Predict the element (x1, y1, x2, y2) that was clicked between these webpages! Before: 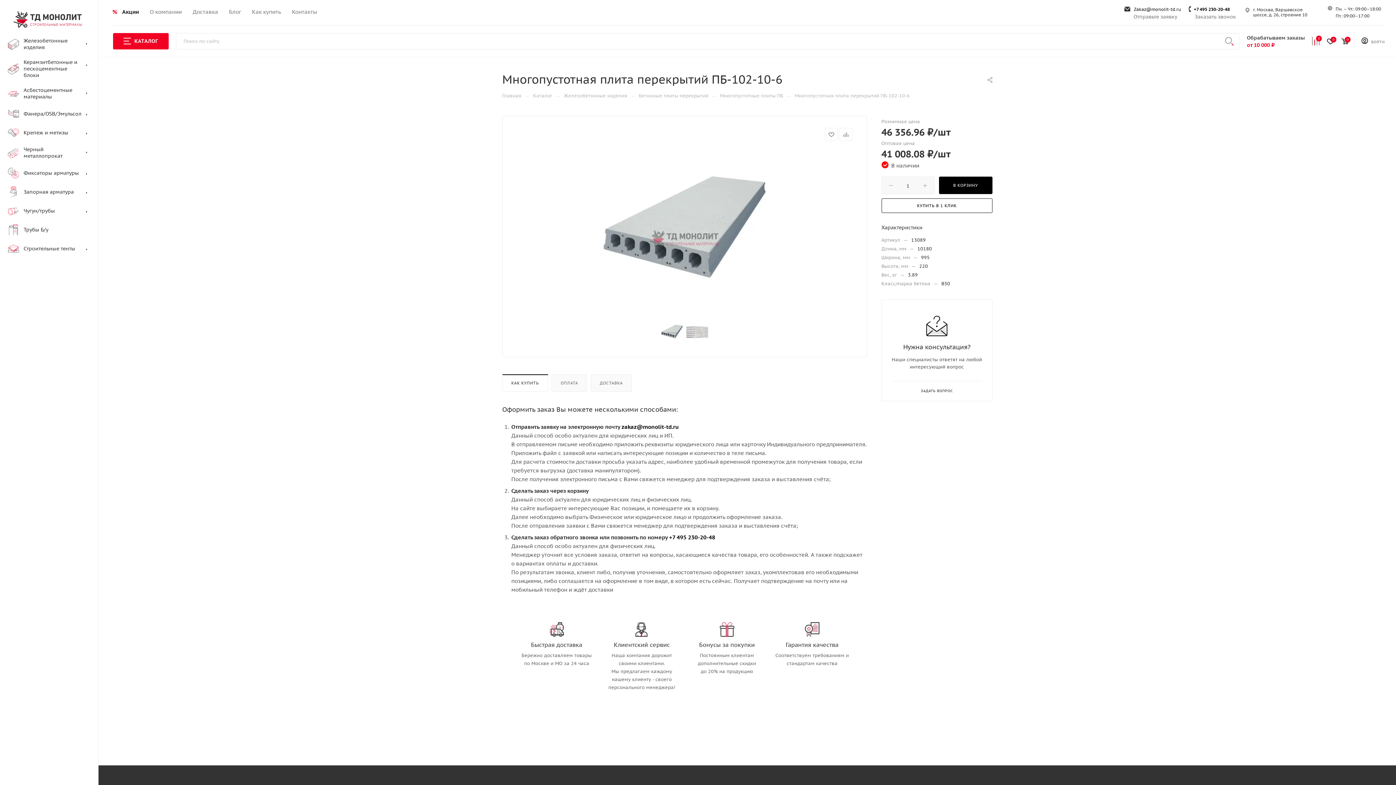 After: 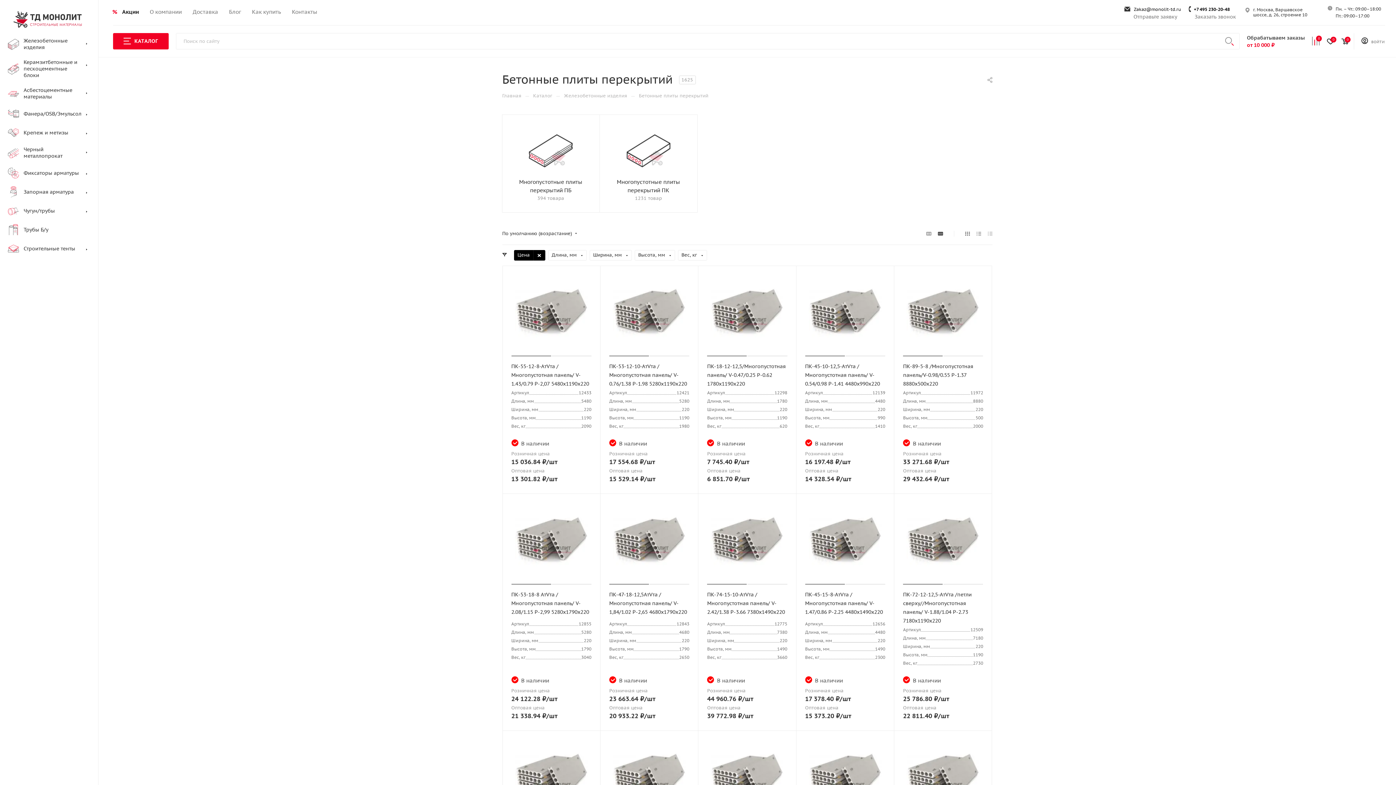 Action: bbox: (639, 92, 708, 98) label: Бетонные плиты перекрытий